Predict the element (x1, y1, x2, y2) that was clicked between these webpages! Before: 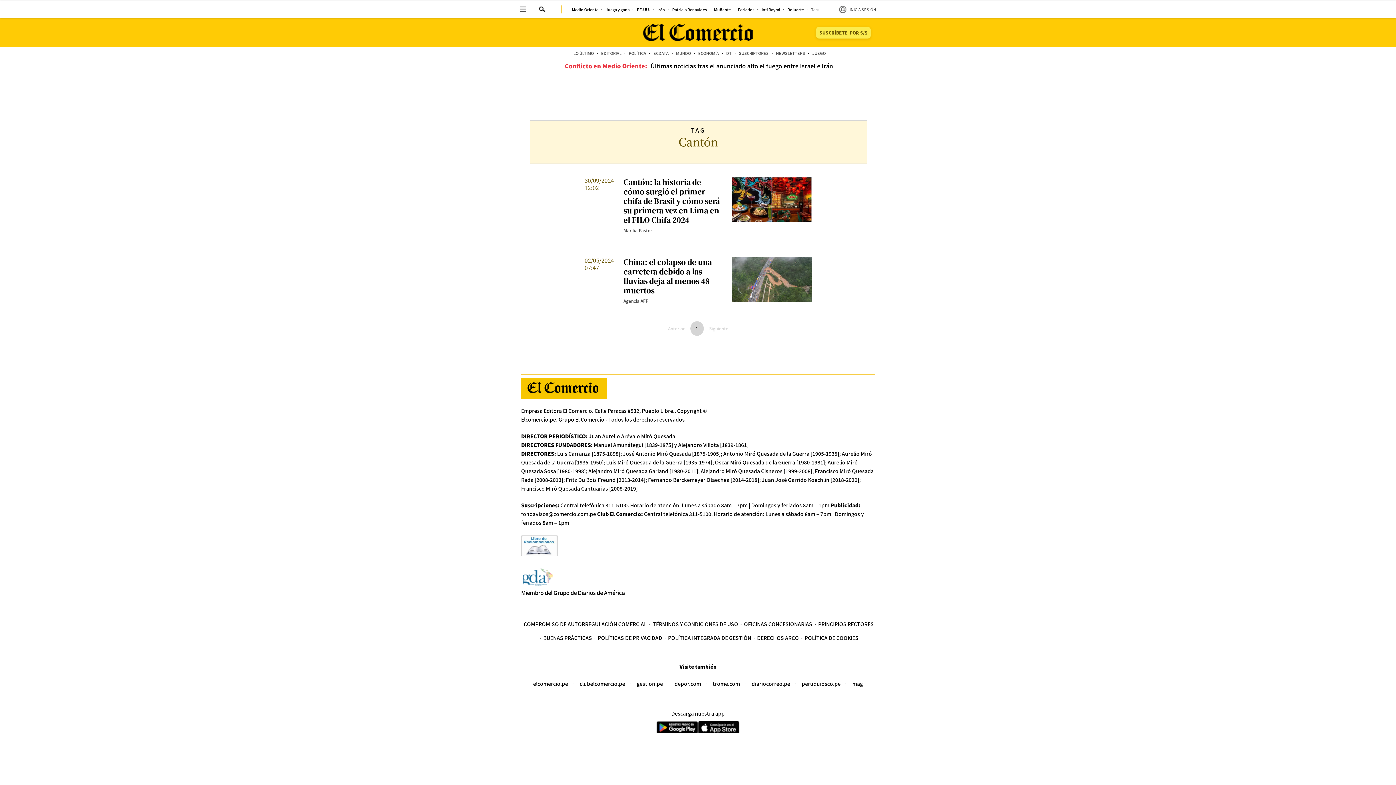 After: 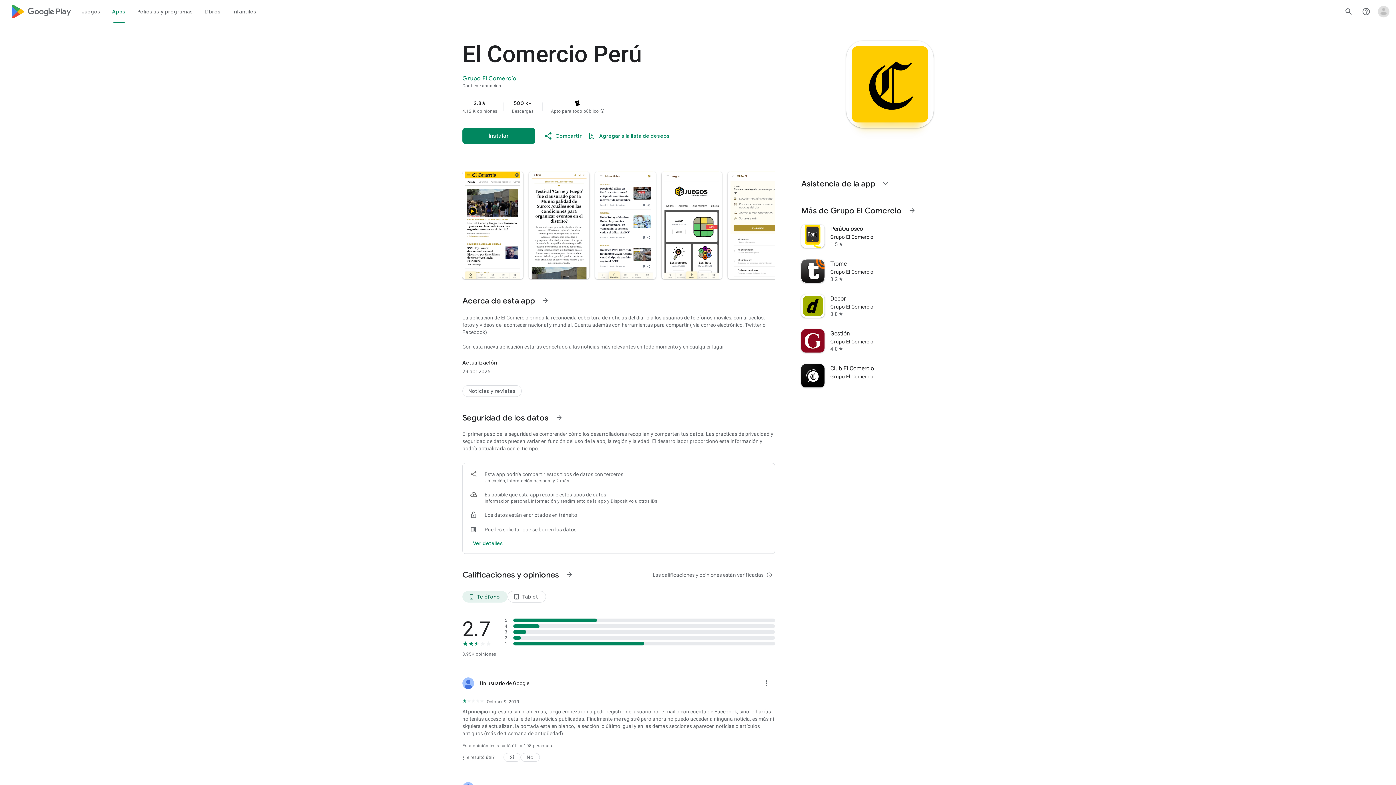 Action: bbox: (656, 721, 698, 734)